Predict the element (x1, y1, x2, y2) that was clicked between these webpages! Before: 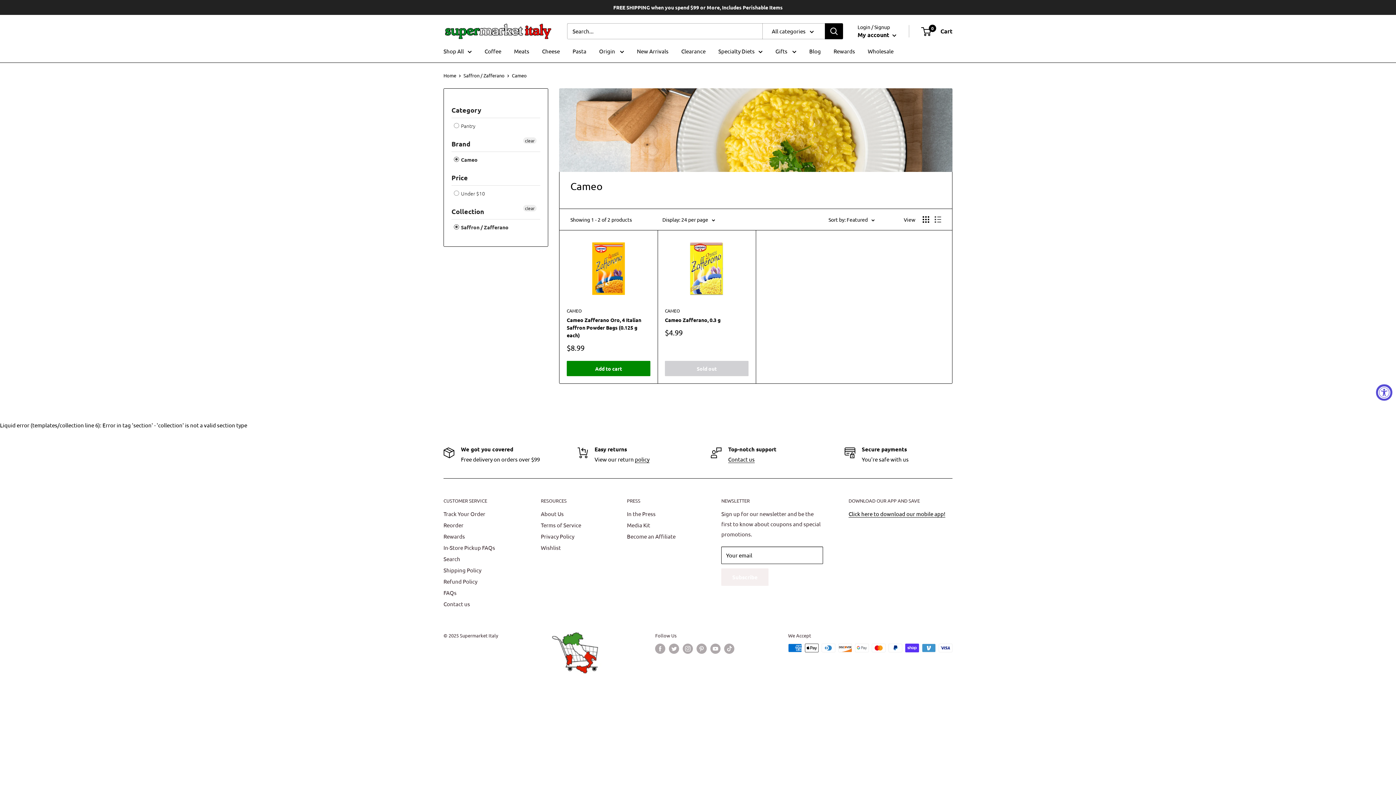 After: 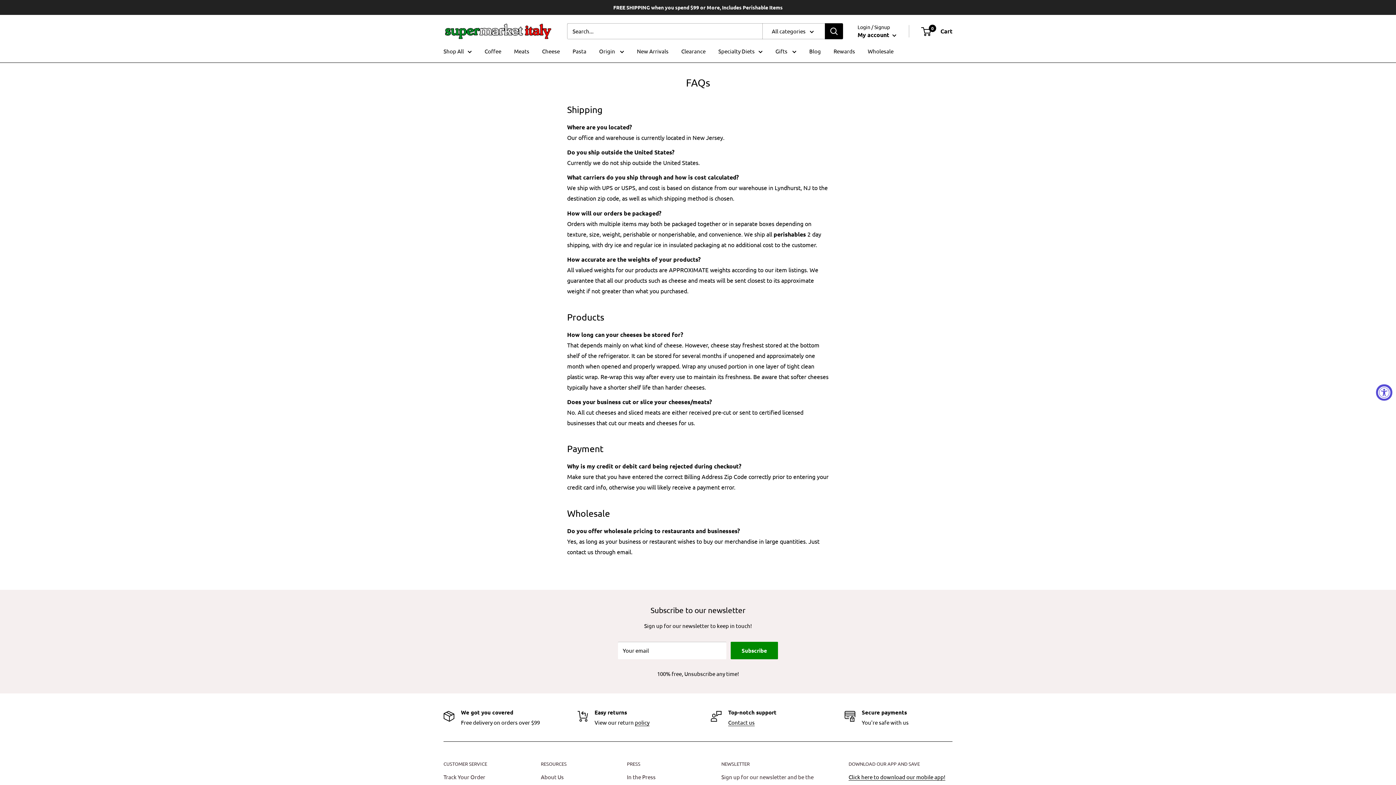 Action: bbox: (443, 587, 515, 598) label: FAQs